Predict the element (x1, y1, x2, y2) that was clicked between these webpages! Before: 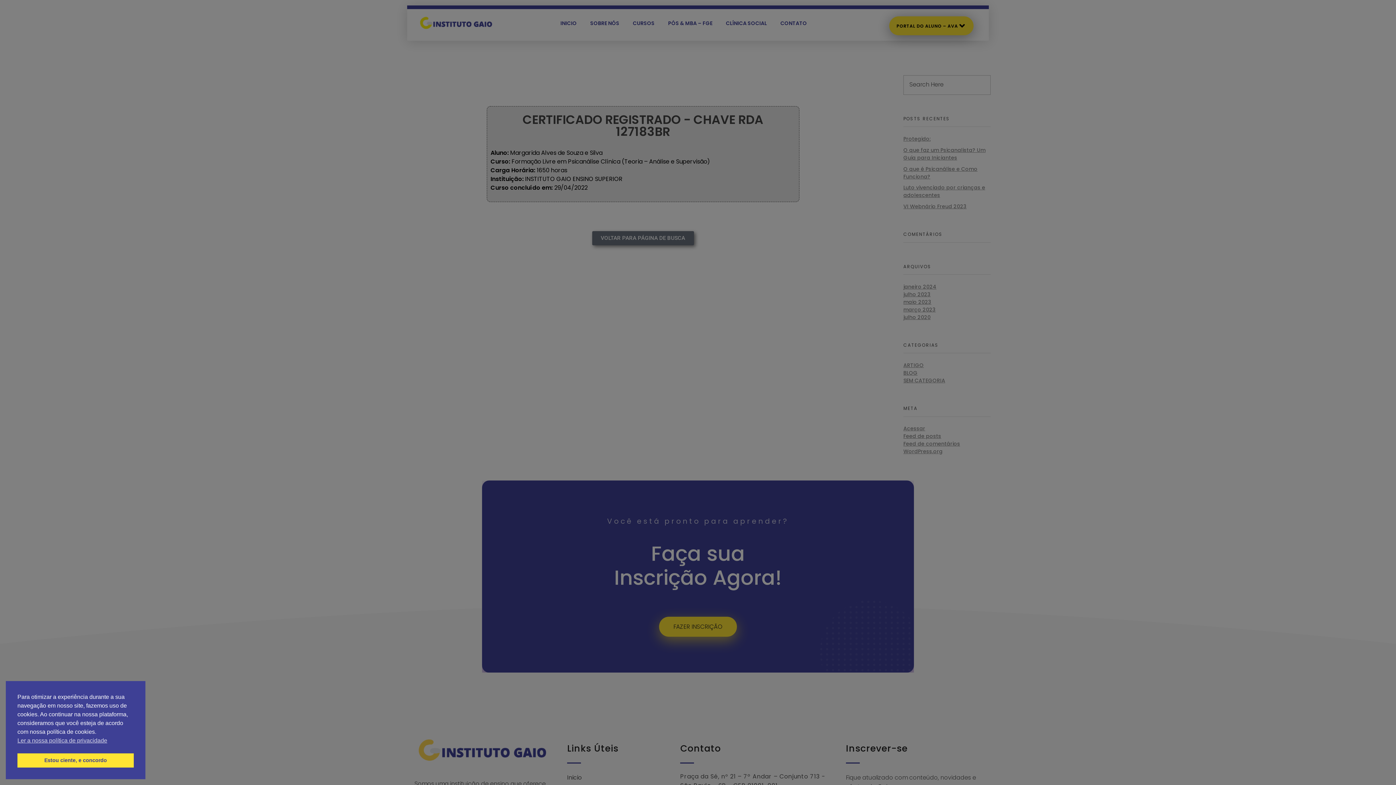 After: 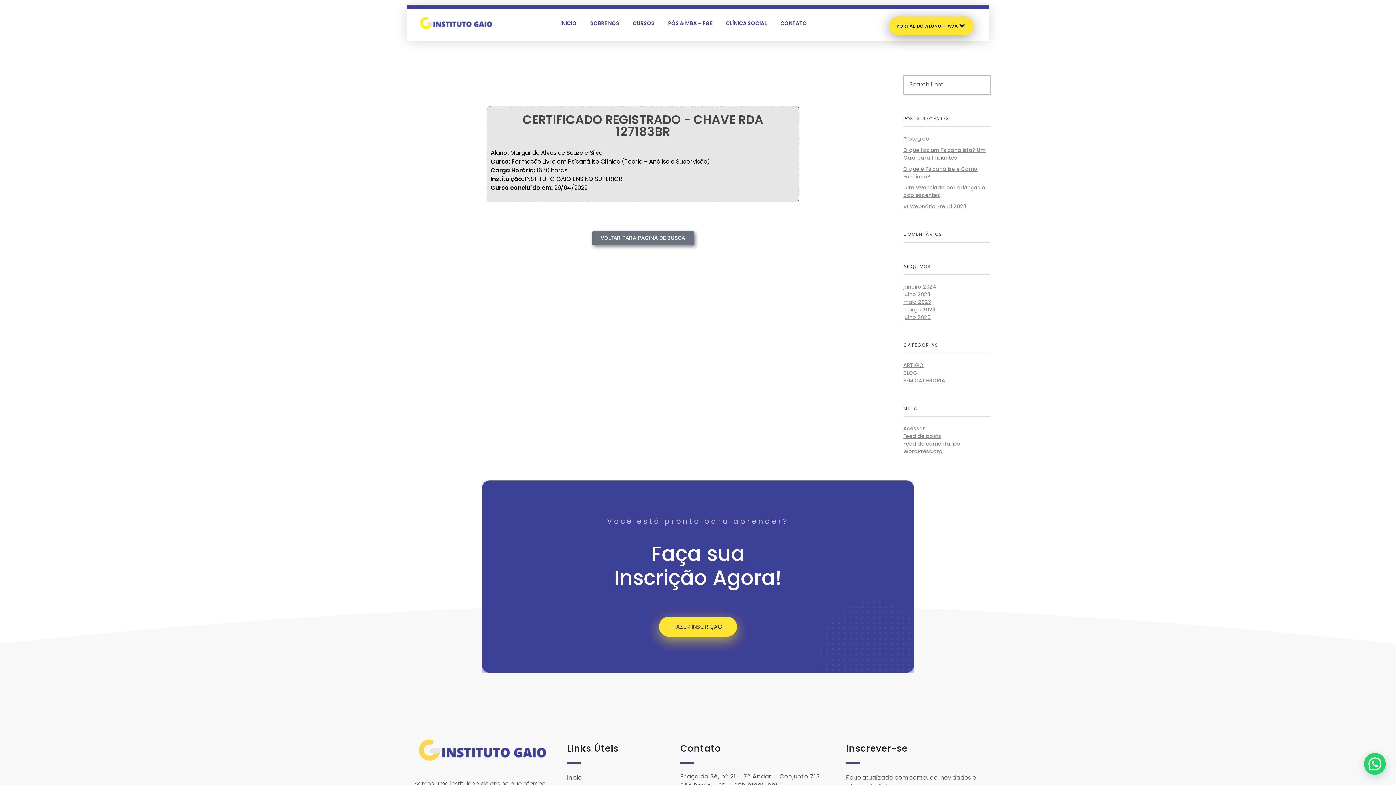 Action: bbox: (17, 753, 133, 768) label: Estou ciente, e concordo cookie